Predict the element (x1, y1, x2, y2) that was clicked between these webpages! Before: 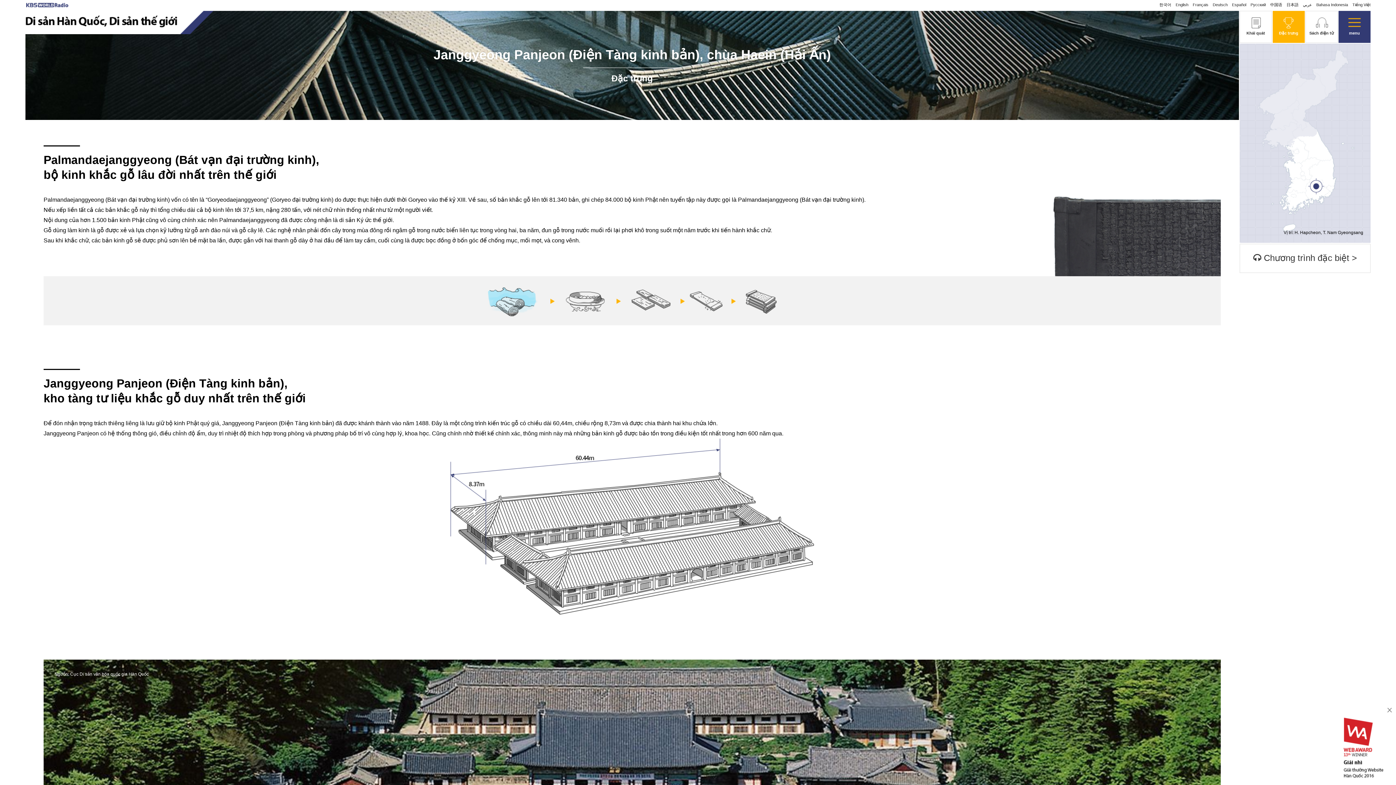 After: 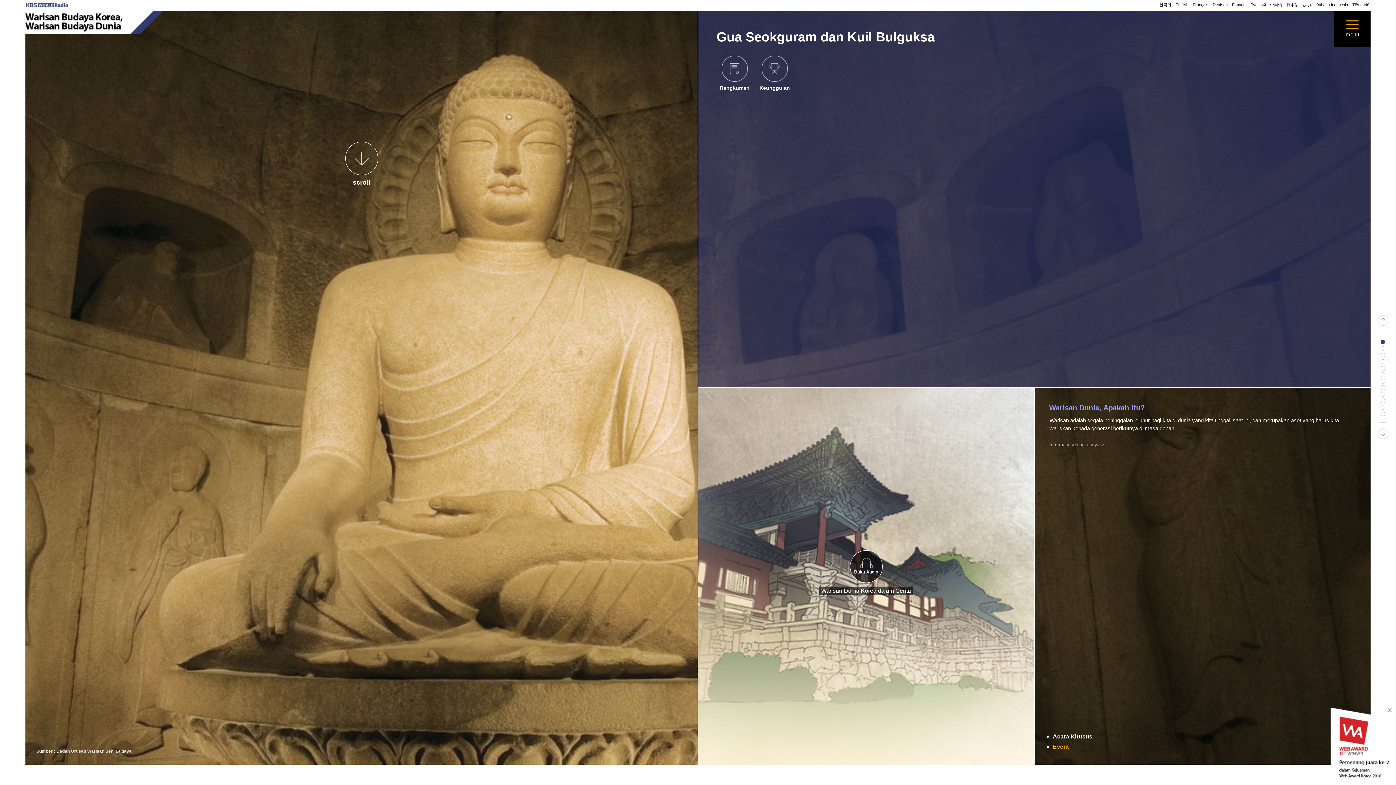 Action: bbox: (1316, 2, 1348, 6) label: Bahasa Indonesia